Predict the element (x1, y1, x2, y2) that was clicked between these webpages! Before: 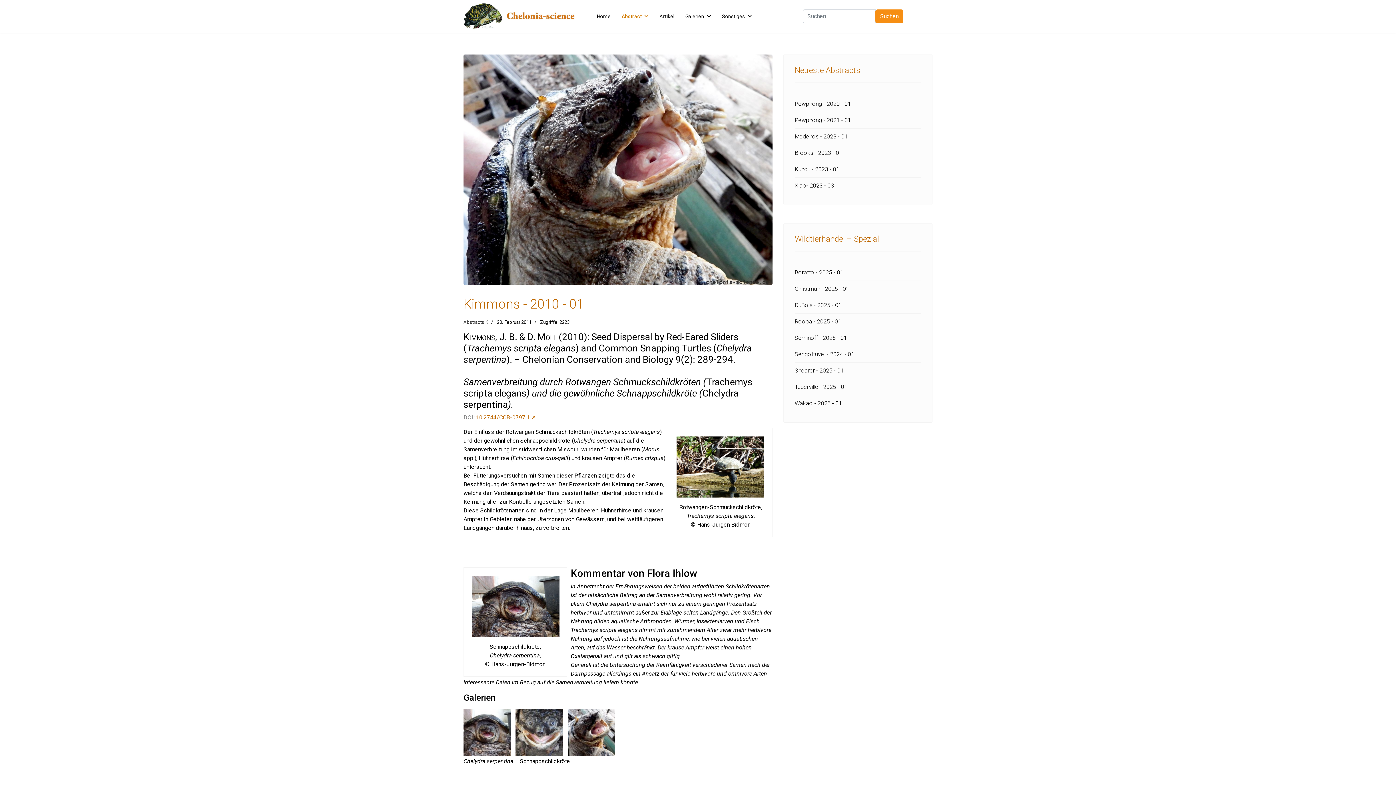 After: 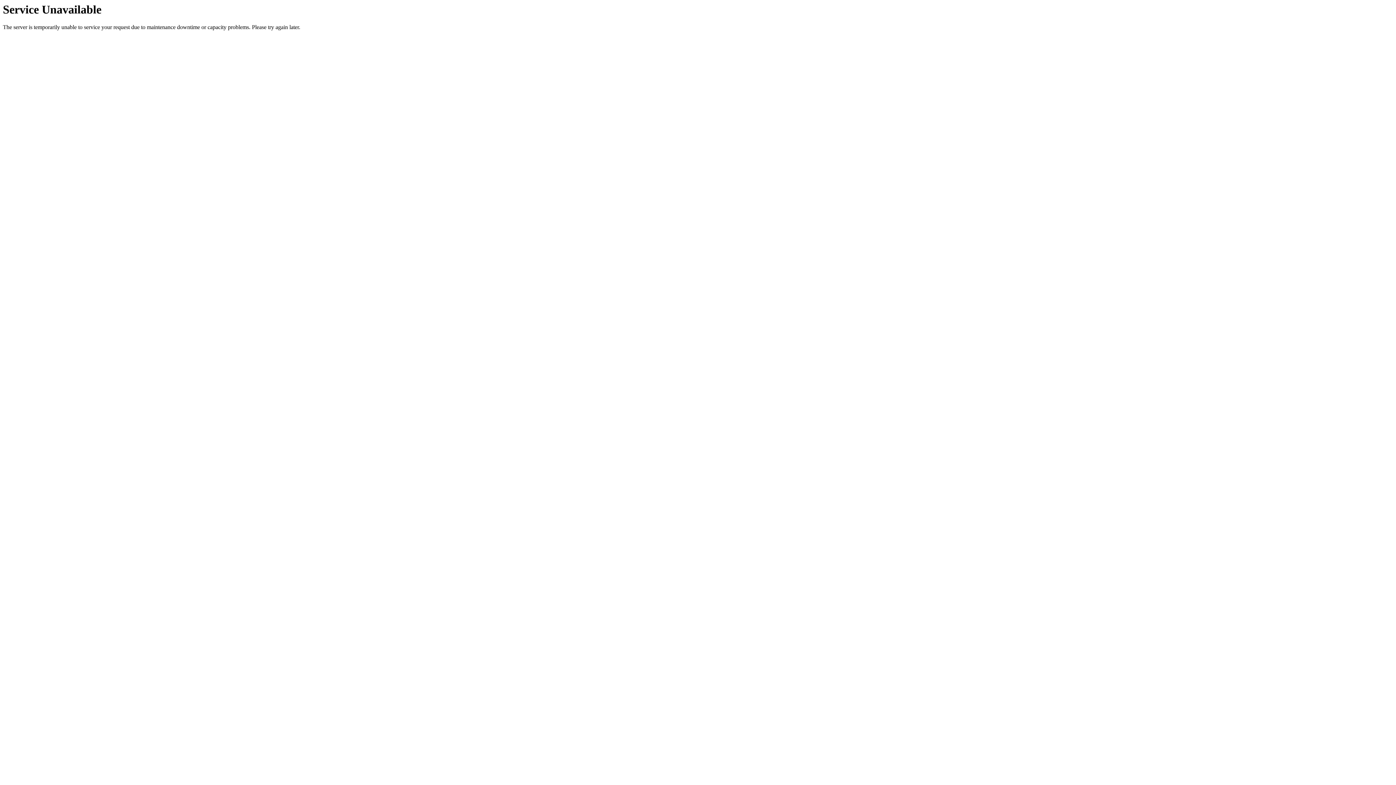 Action: label: Home bbox: (591, 0, 616, 32)